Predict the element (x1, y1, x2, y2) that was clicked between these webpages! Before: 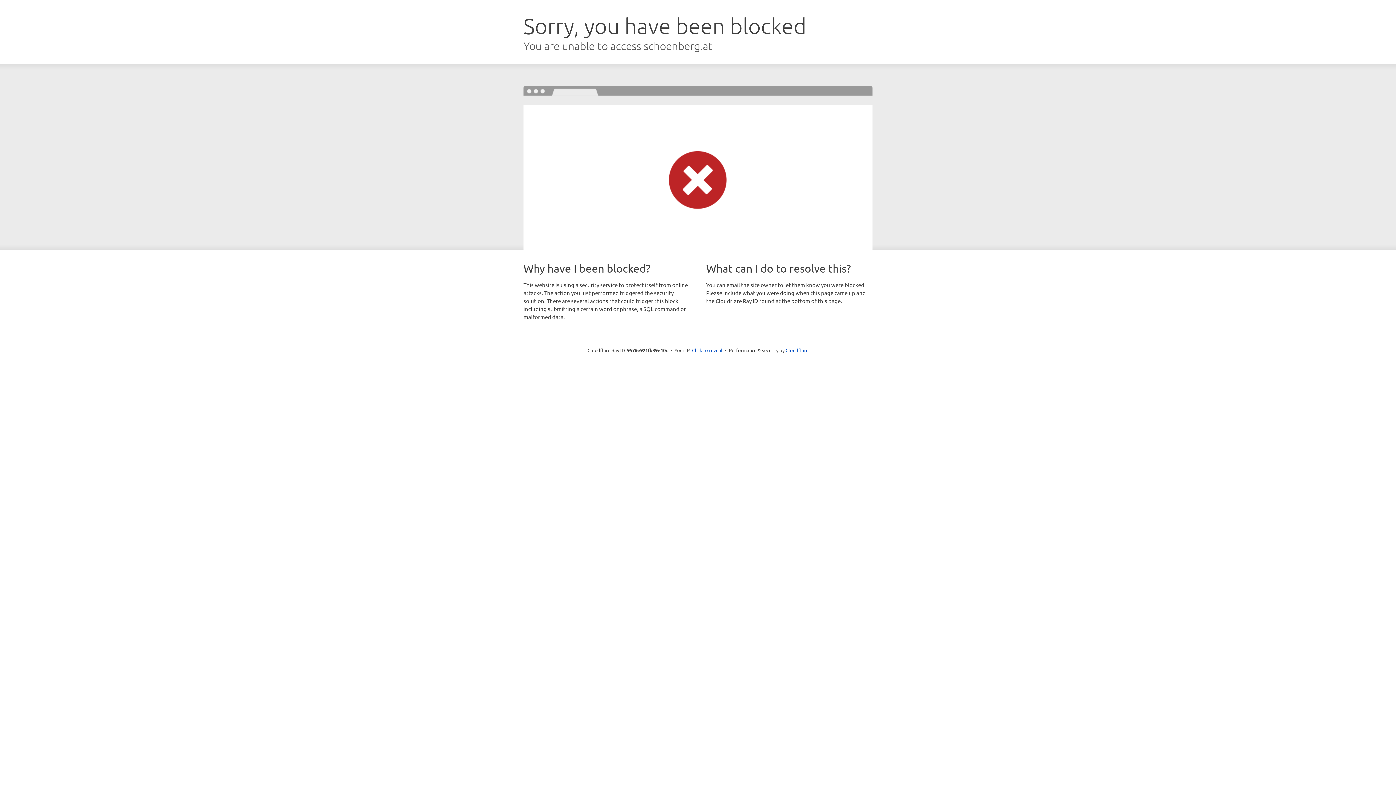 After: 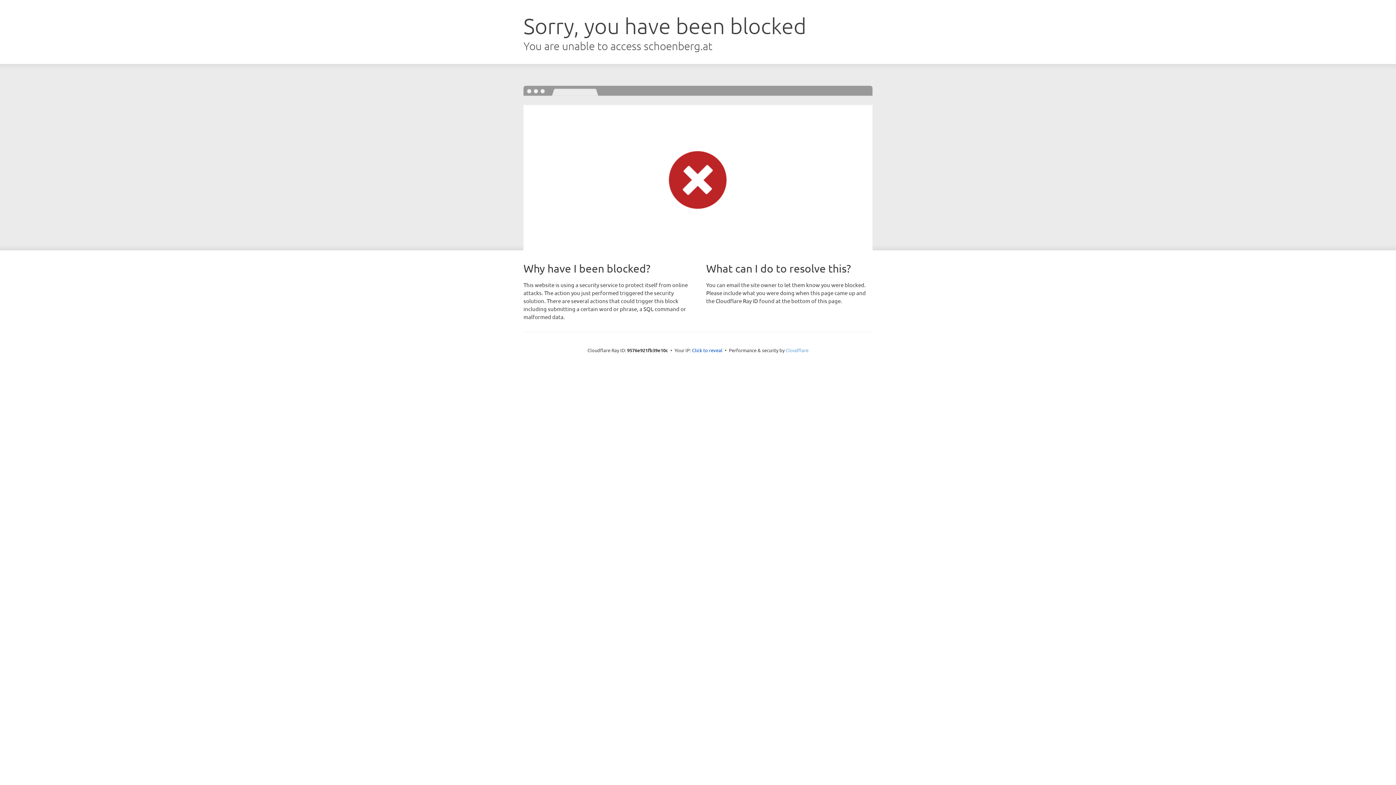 Action: label: Cloudflare bbox: (785, 347, 808, 353)